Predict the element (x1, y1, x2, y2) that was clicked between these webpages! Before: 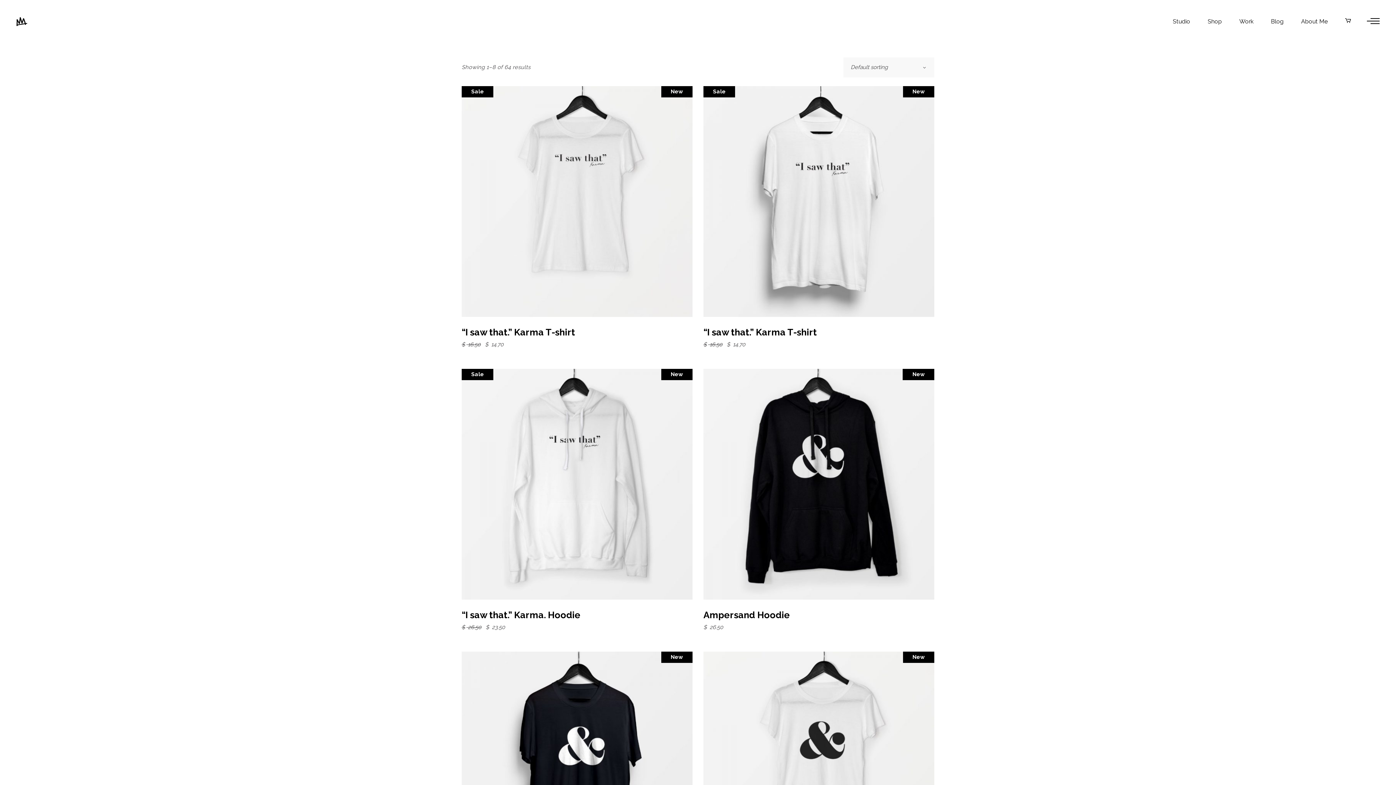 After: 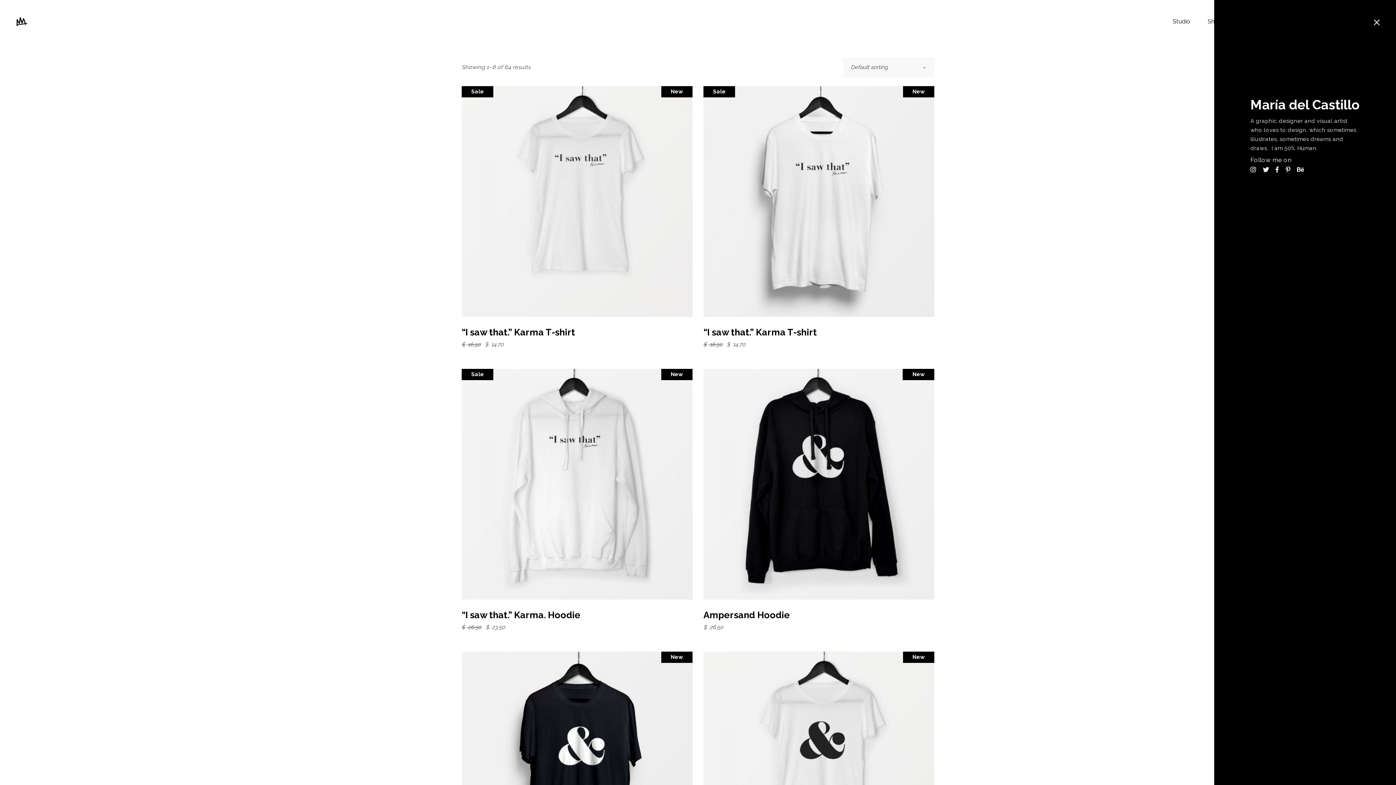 Action: bbox: (1367, 16, 1380, 25)